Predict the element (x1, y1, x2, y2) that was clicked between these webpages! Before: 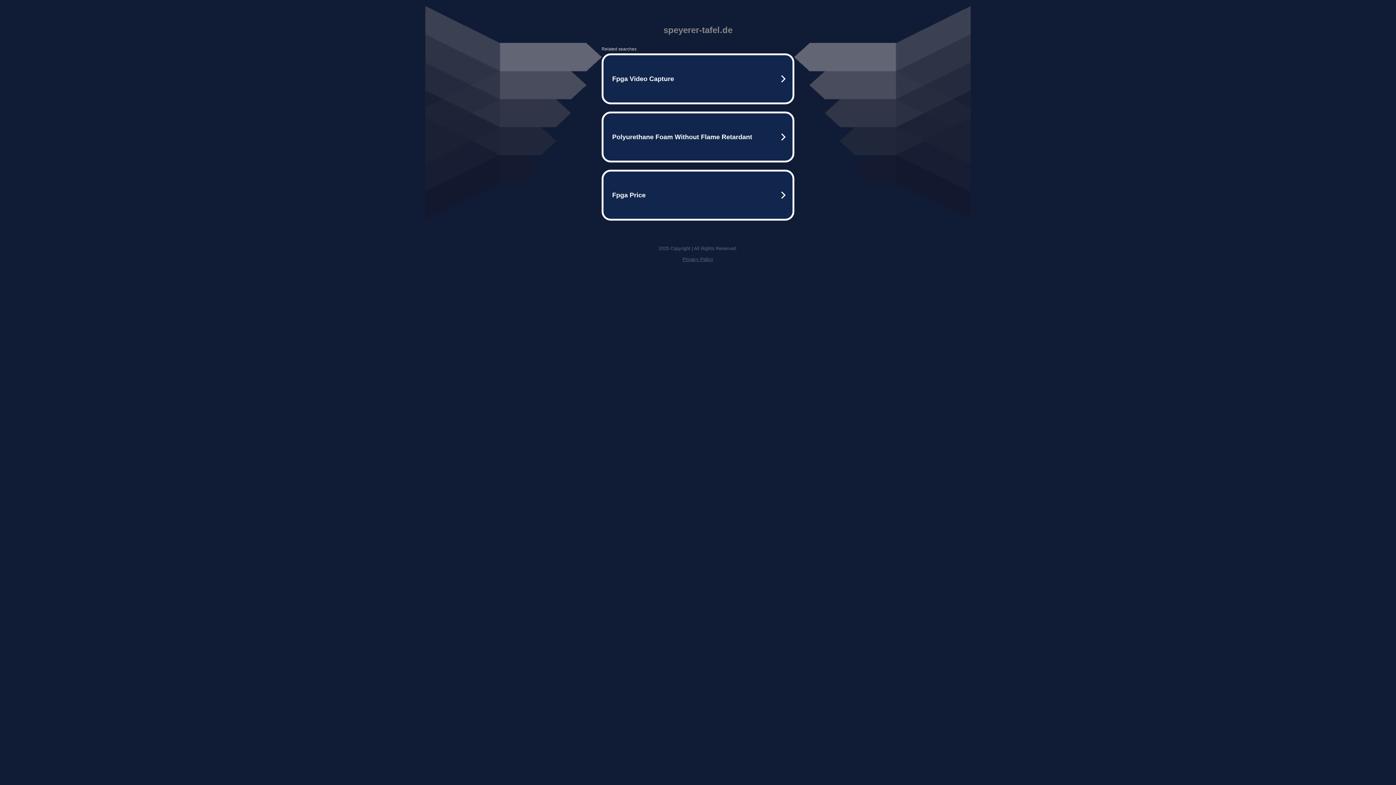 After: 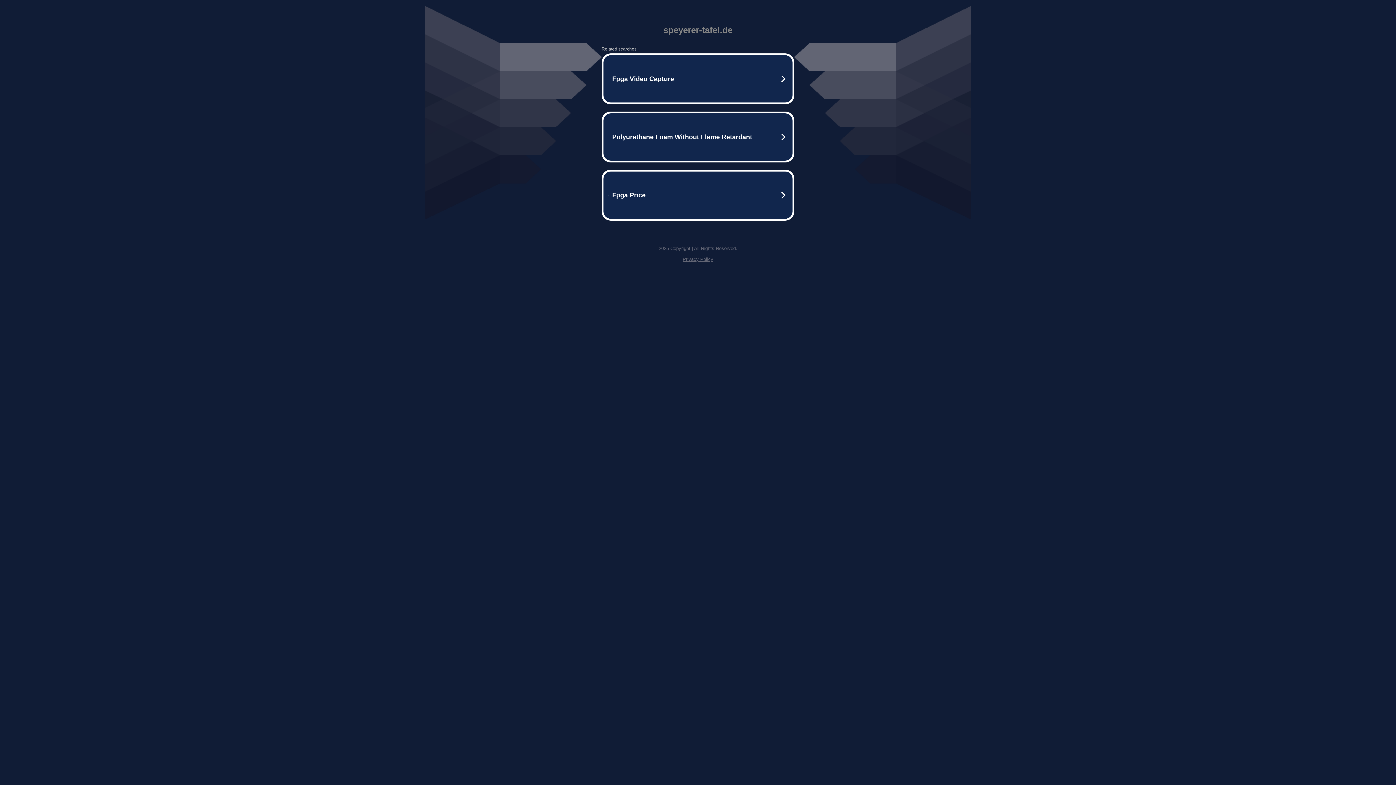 Action: label: Privacy Policy bbox: (682, 256, 713, 262)